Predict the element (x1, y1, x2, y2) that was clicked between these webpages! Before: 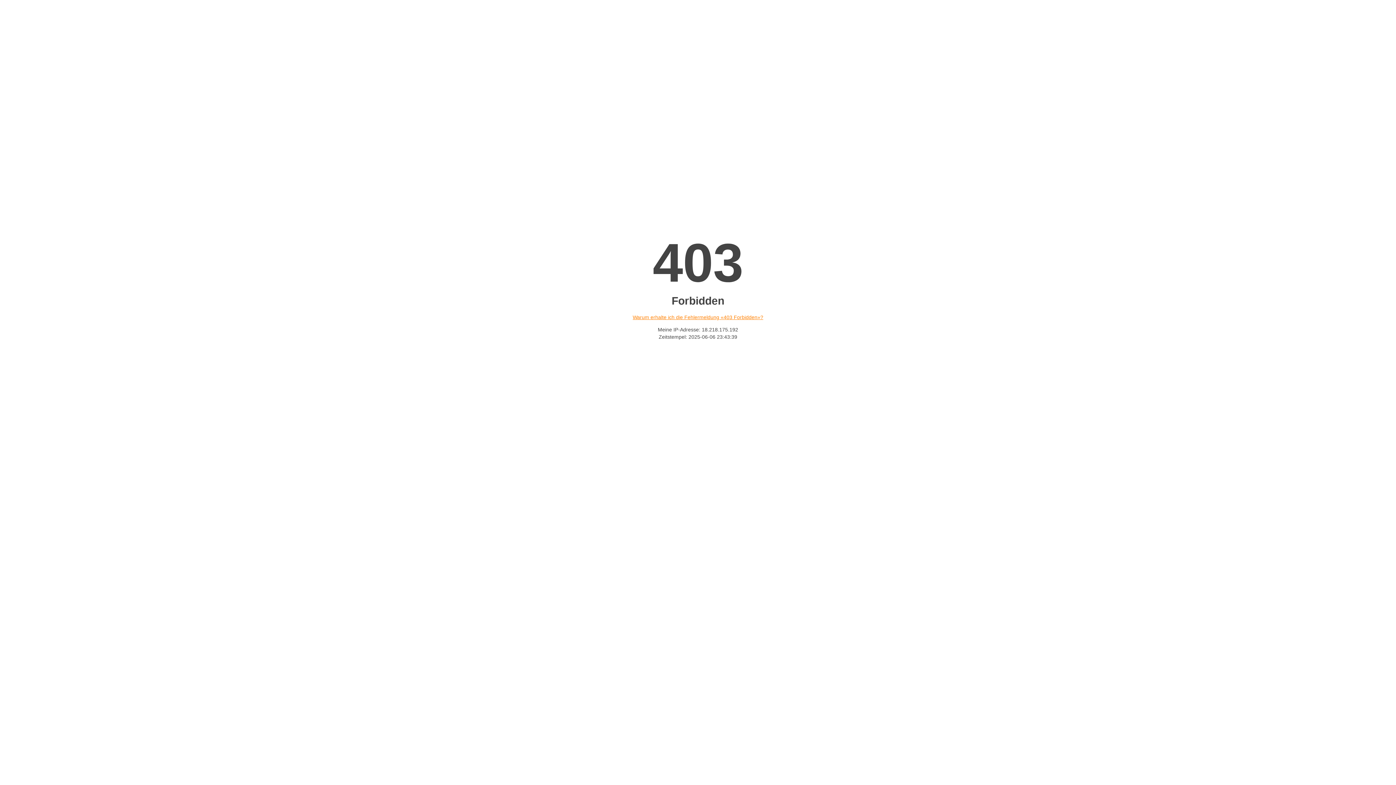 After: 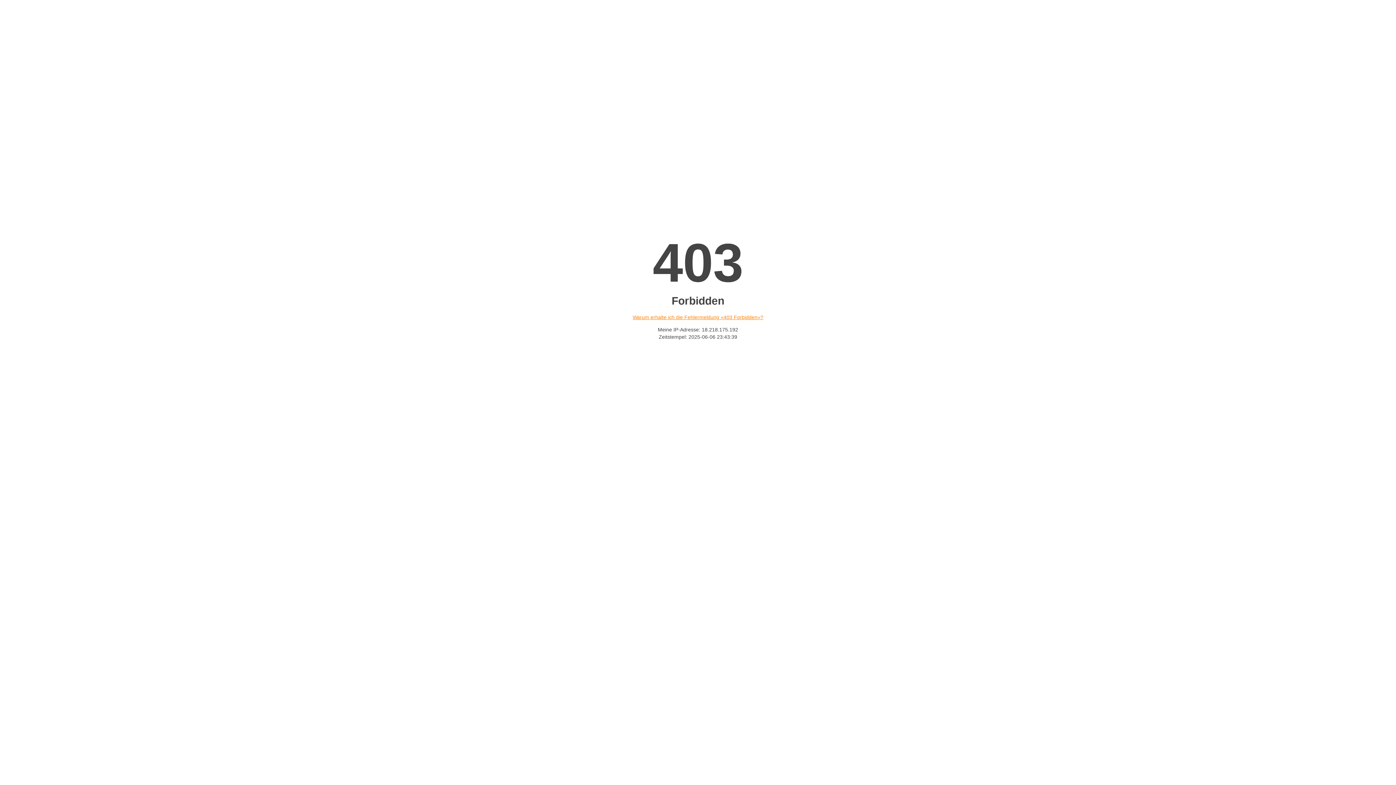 Action: label: Warum erhalte ich die Fehlermeldung «403 Forbidden»? bbox: (632, 314, 763, 320)